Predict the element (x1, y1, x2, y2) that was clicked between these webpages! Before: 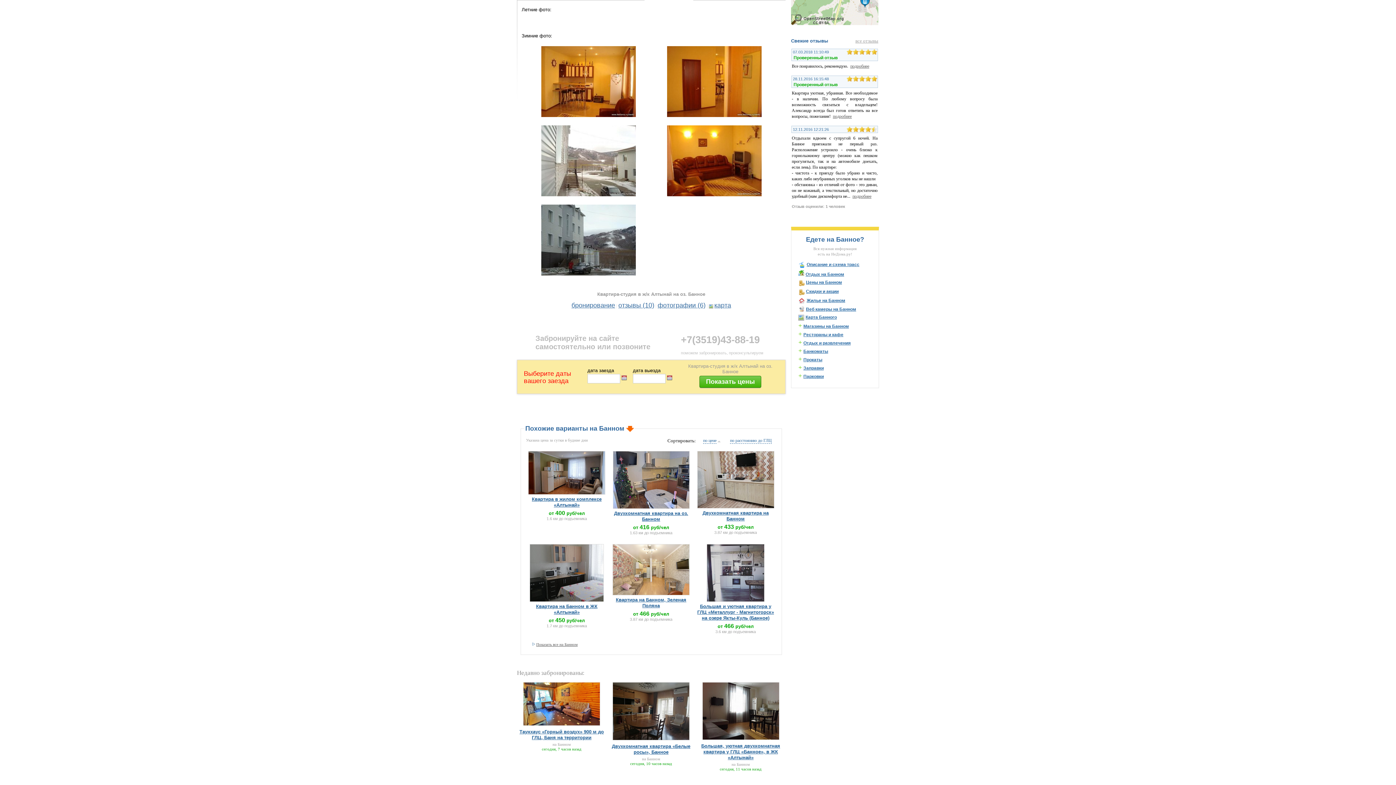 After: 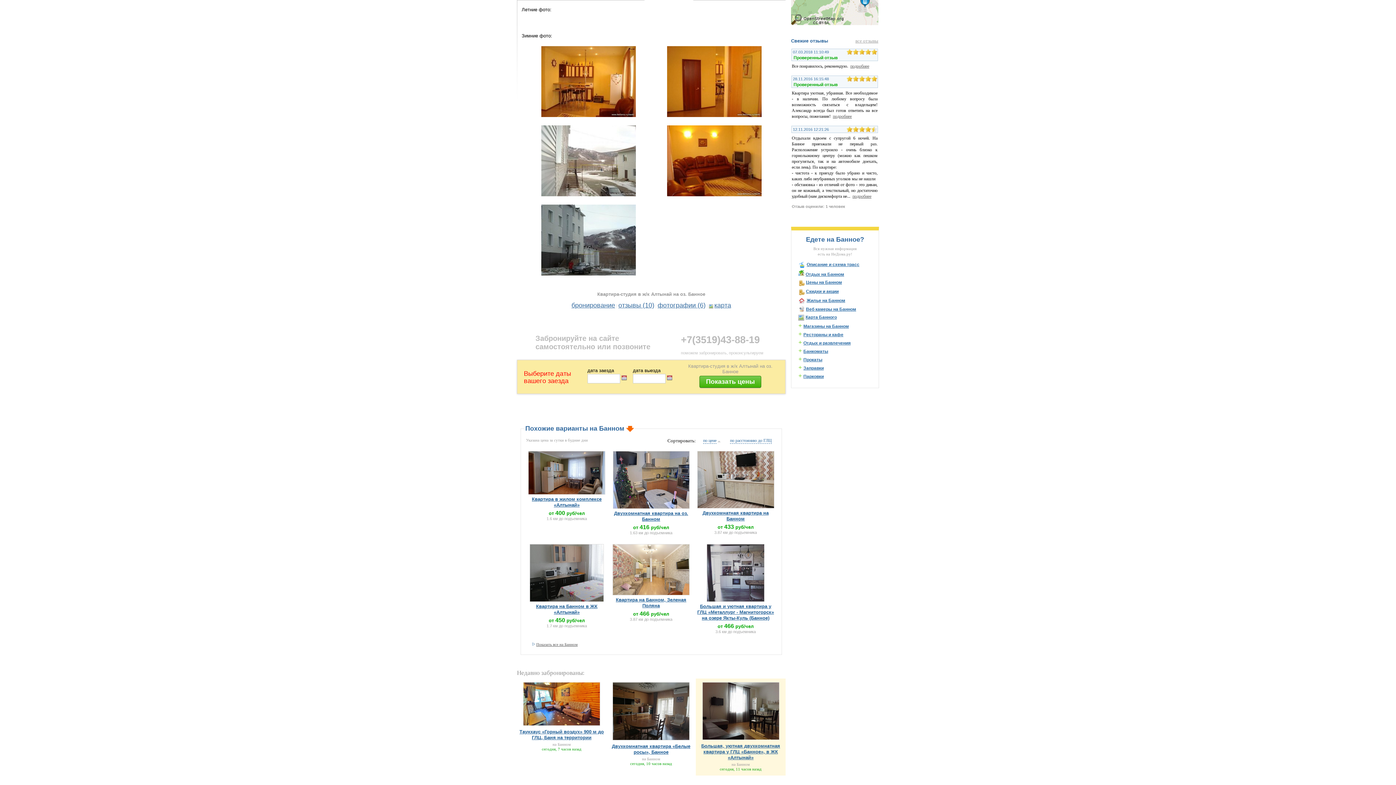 Action: bbox: (702, 738, 779, 743)